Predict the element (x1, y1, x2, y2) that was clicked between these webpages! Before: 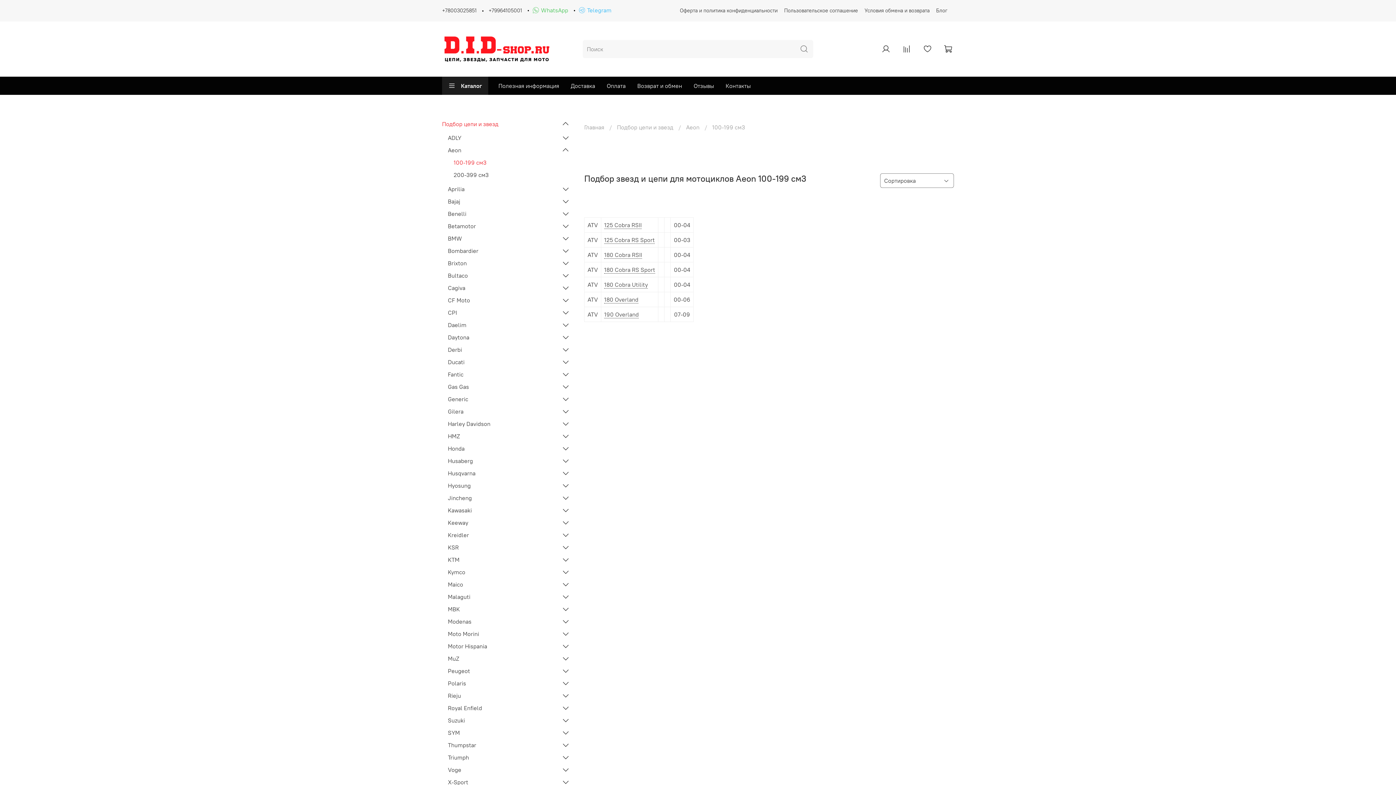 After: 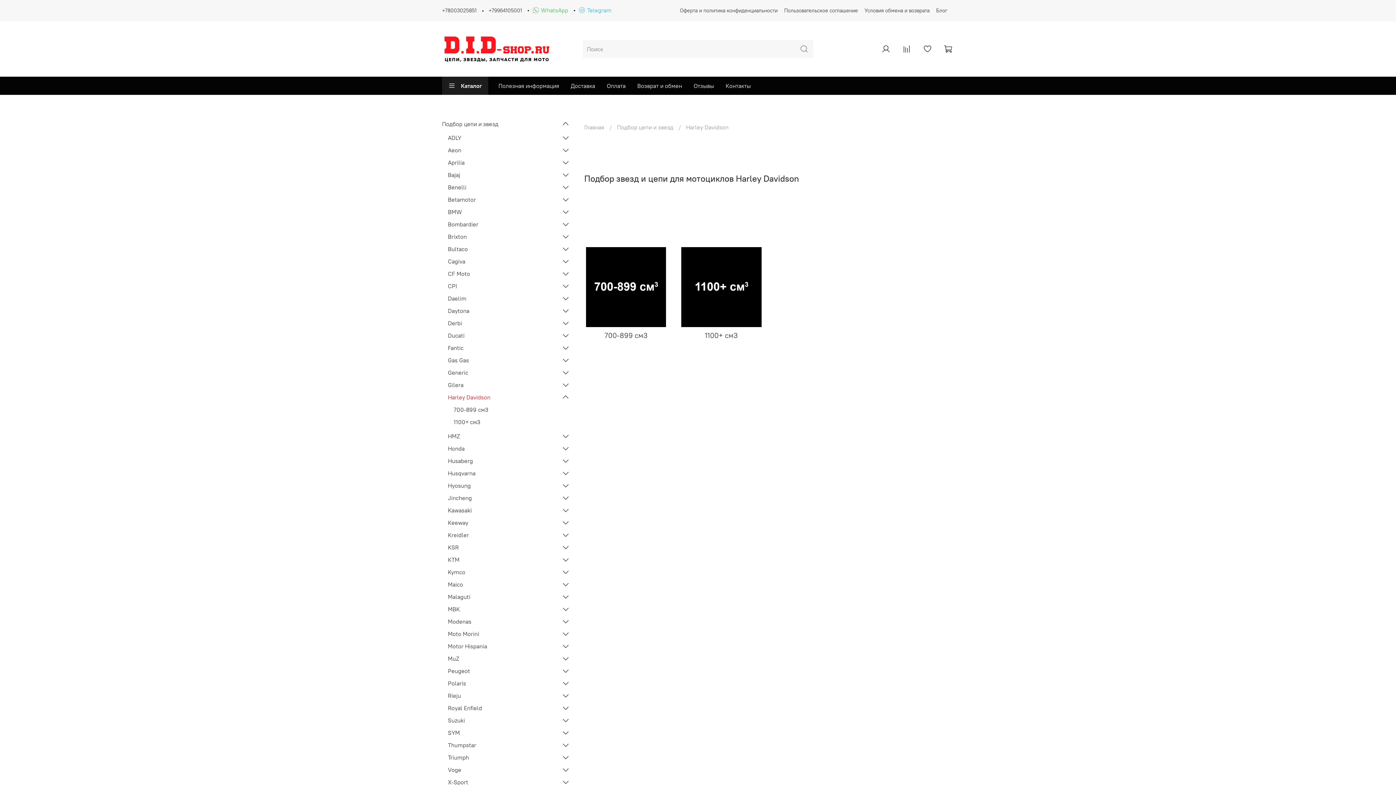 Action: label: Harley Davidson bbox: (448, 417, 558, 430)